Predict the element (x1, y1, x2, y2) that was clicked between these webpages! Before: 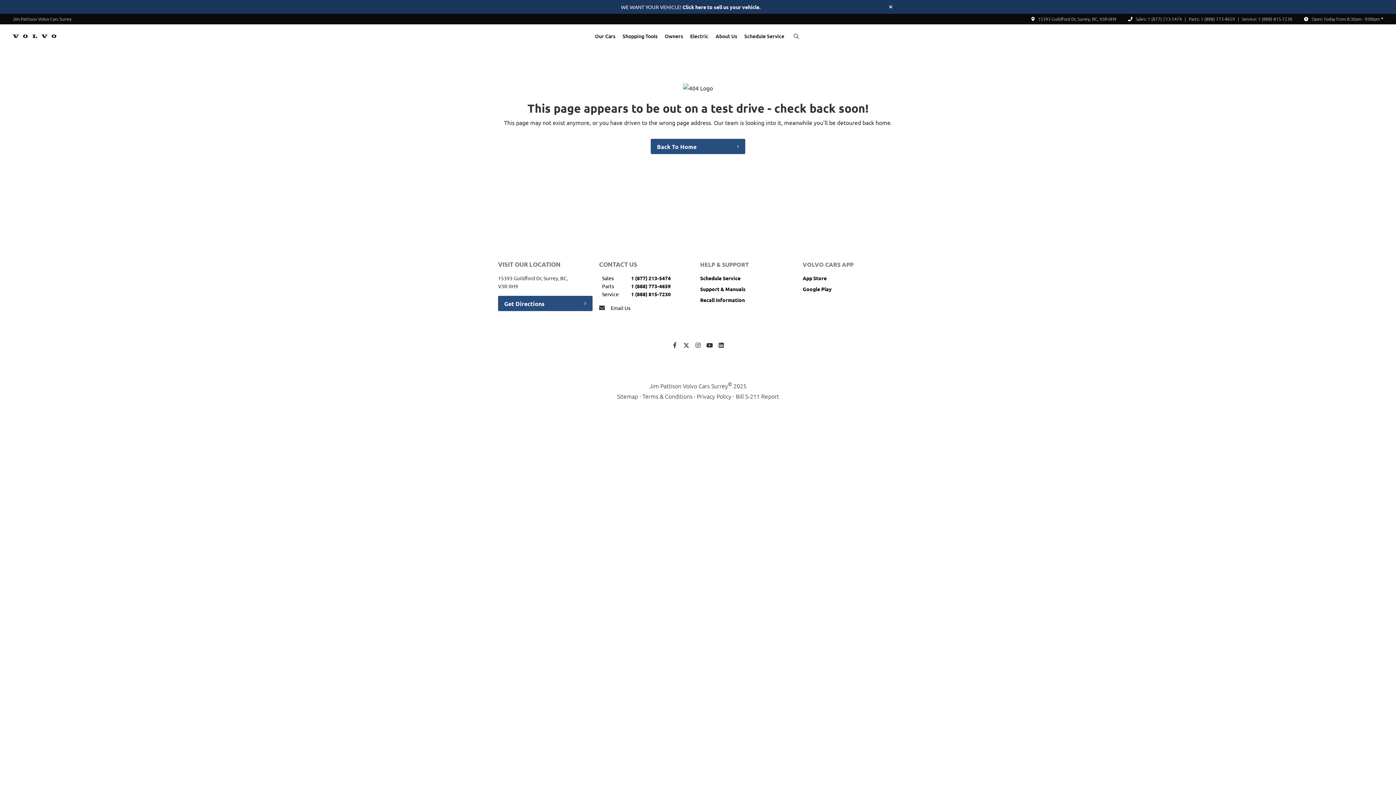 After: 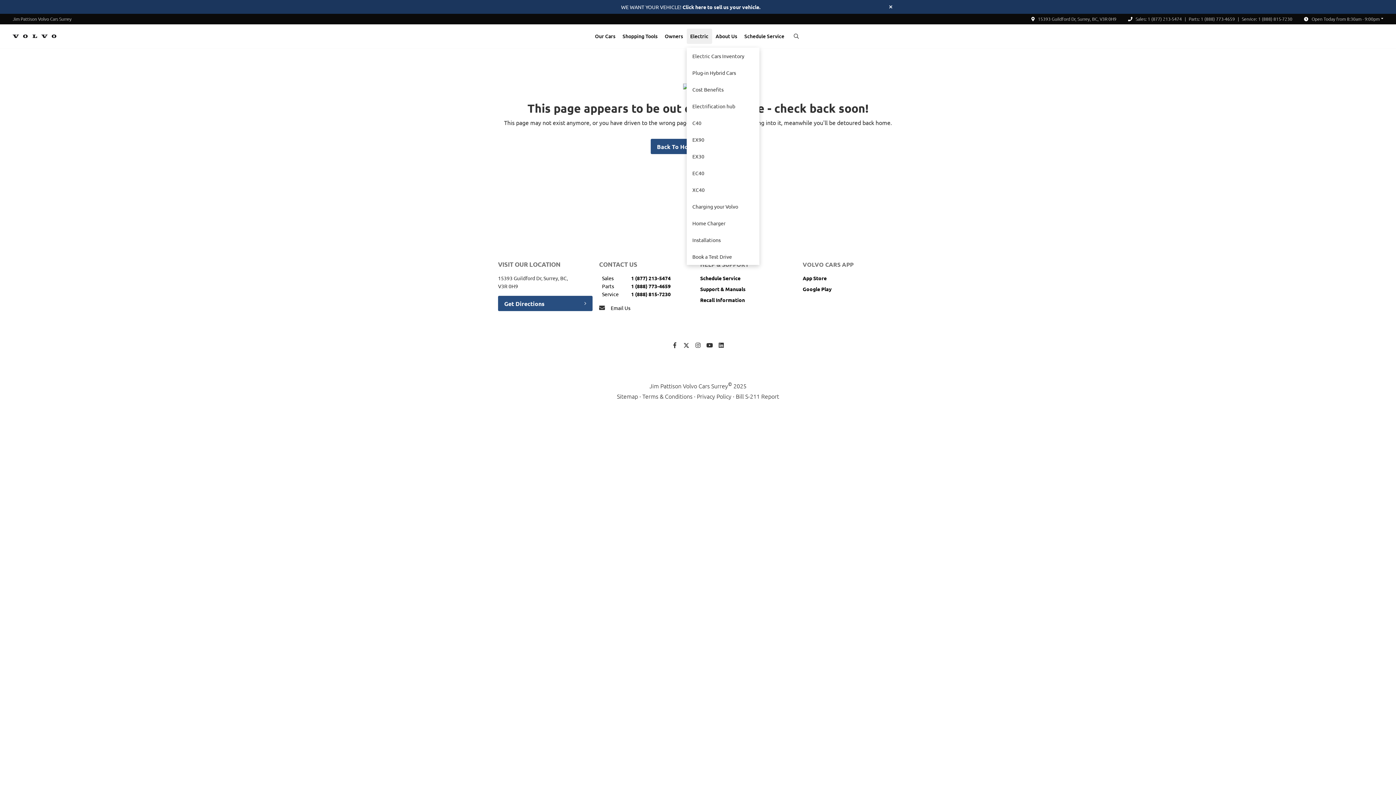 Action: bbox: (686, 28, 712, 44) label: Electric